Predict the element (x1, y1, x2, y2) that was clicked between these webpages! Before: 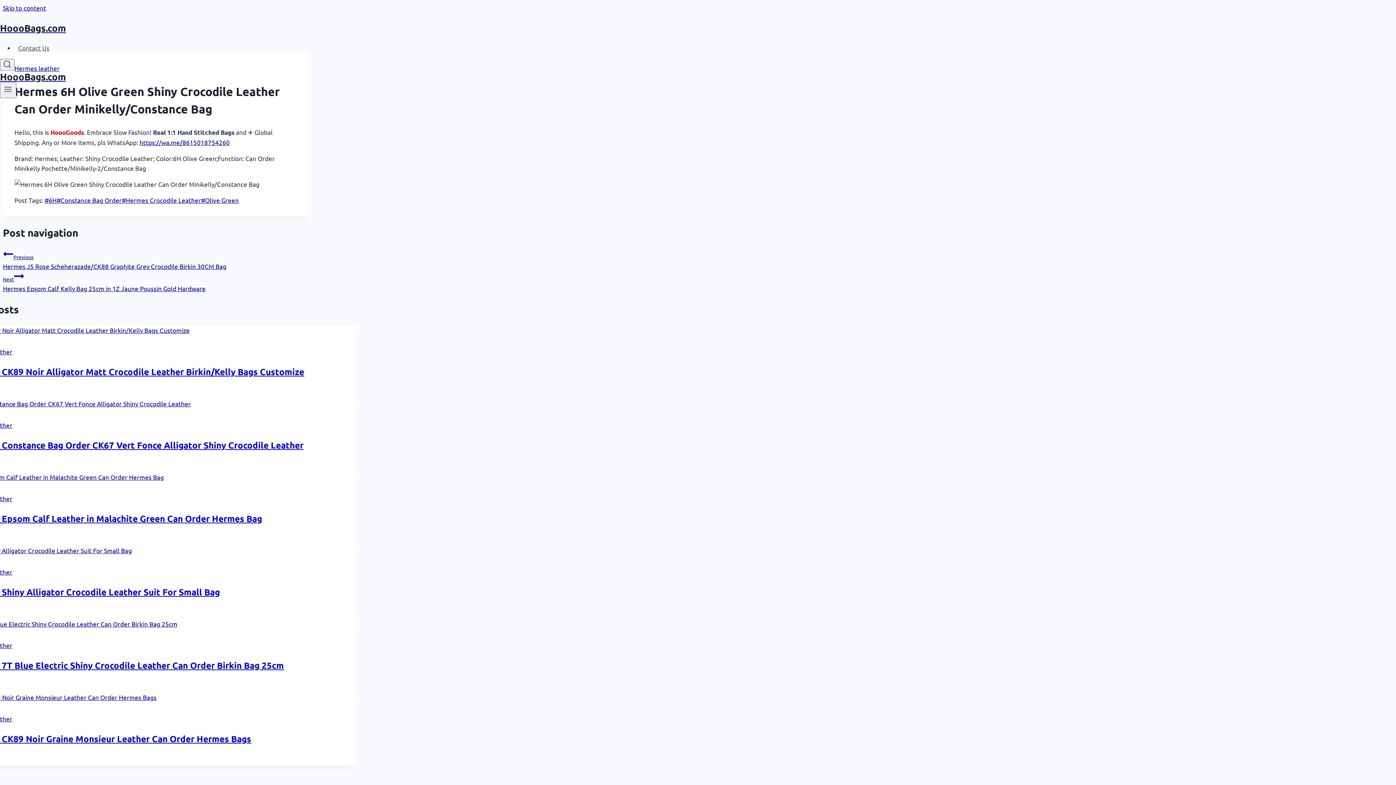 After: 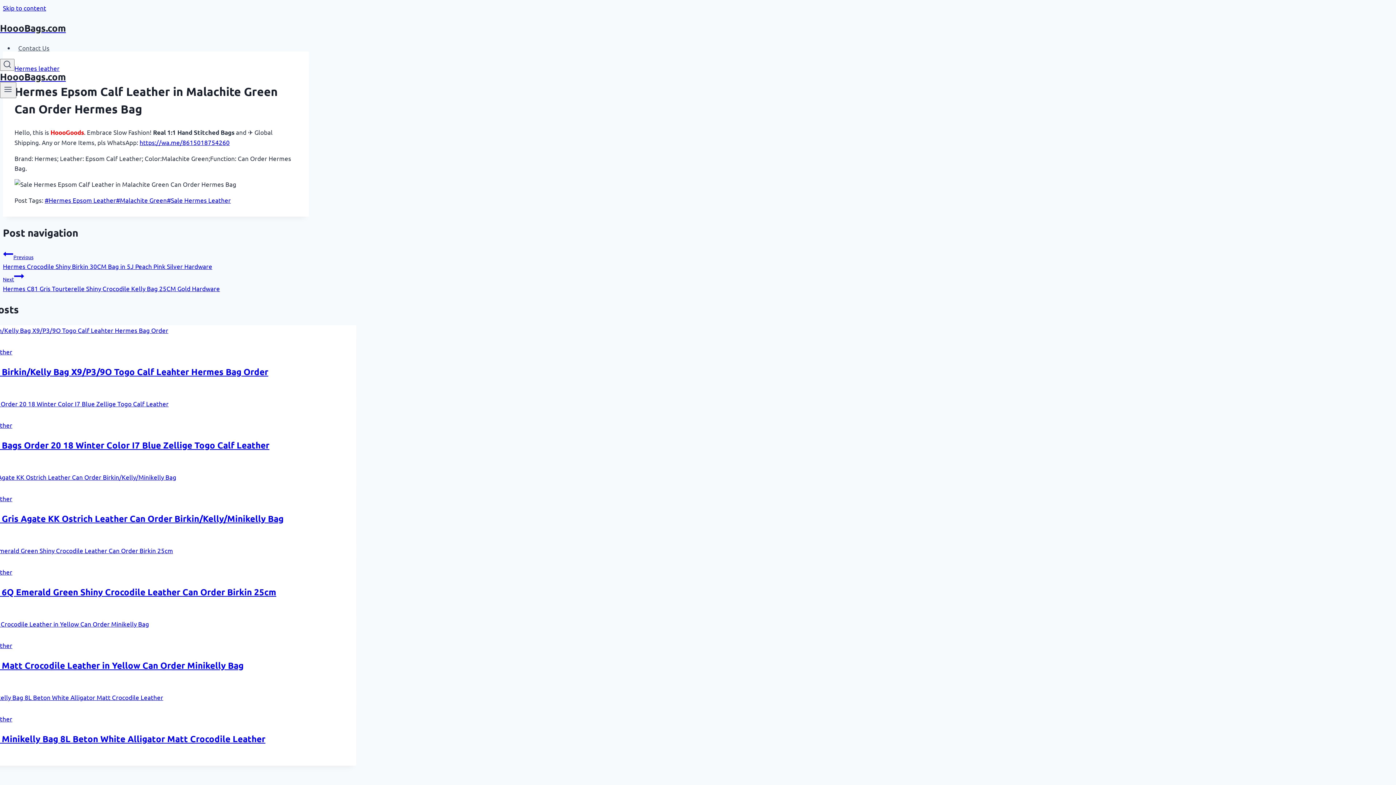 Action: bbox: (-44, 472, 356, 482)